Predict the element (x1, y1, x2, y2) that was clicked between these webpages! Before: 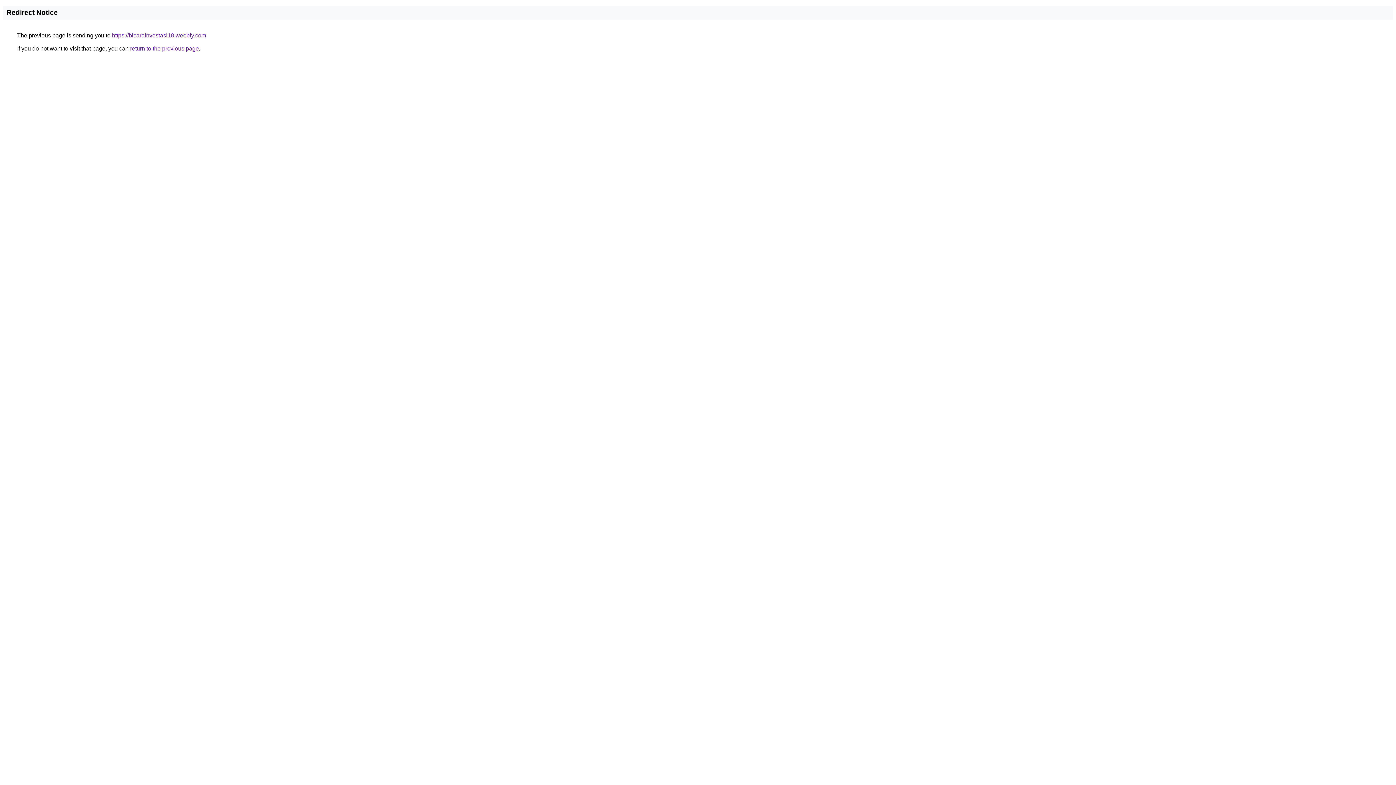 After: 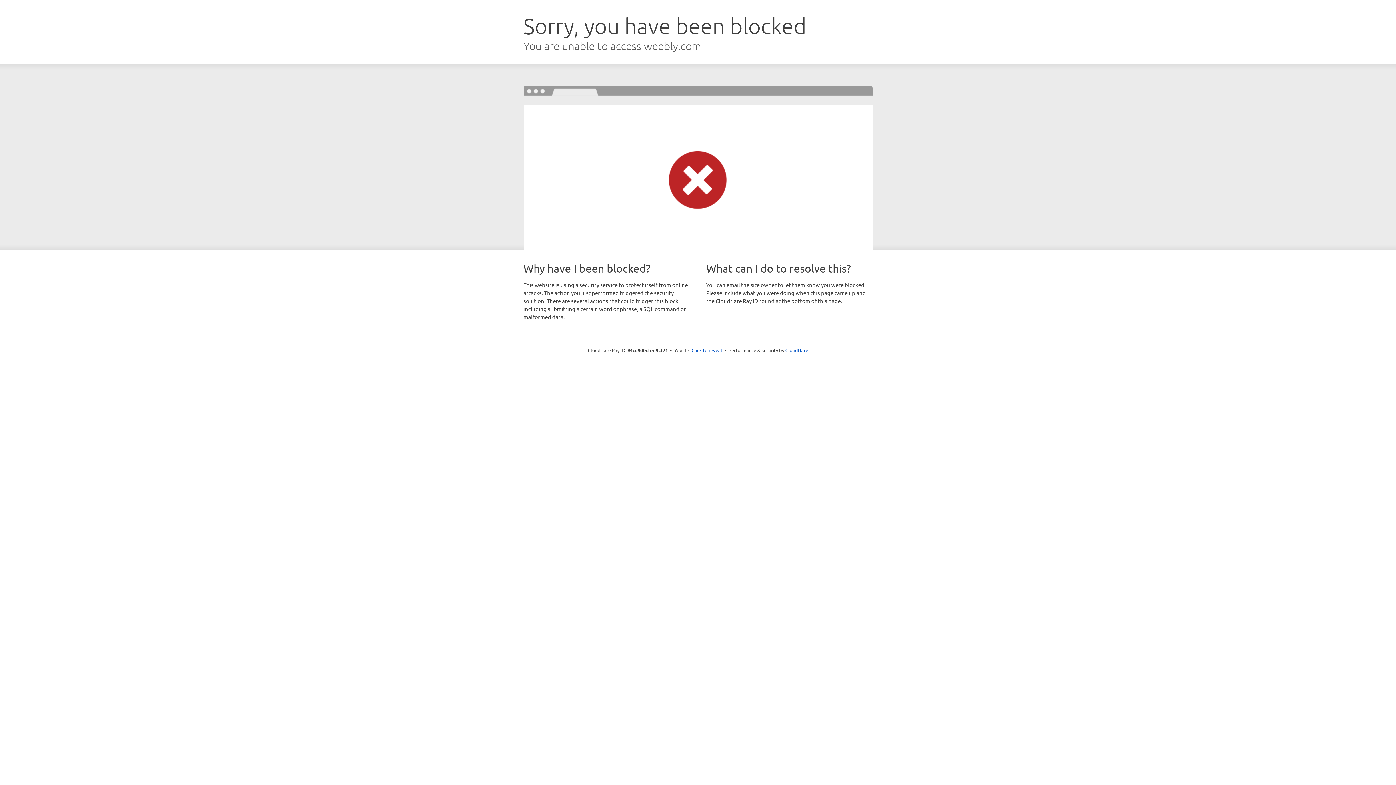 Action: bbox: (112, 32, 206, 38) label: https://bicarainvestasi18.weebly.com